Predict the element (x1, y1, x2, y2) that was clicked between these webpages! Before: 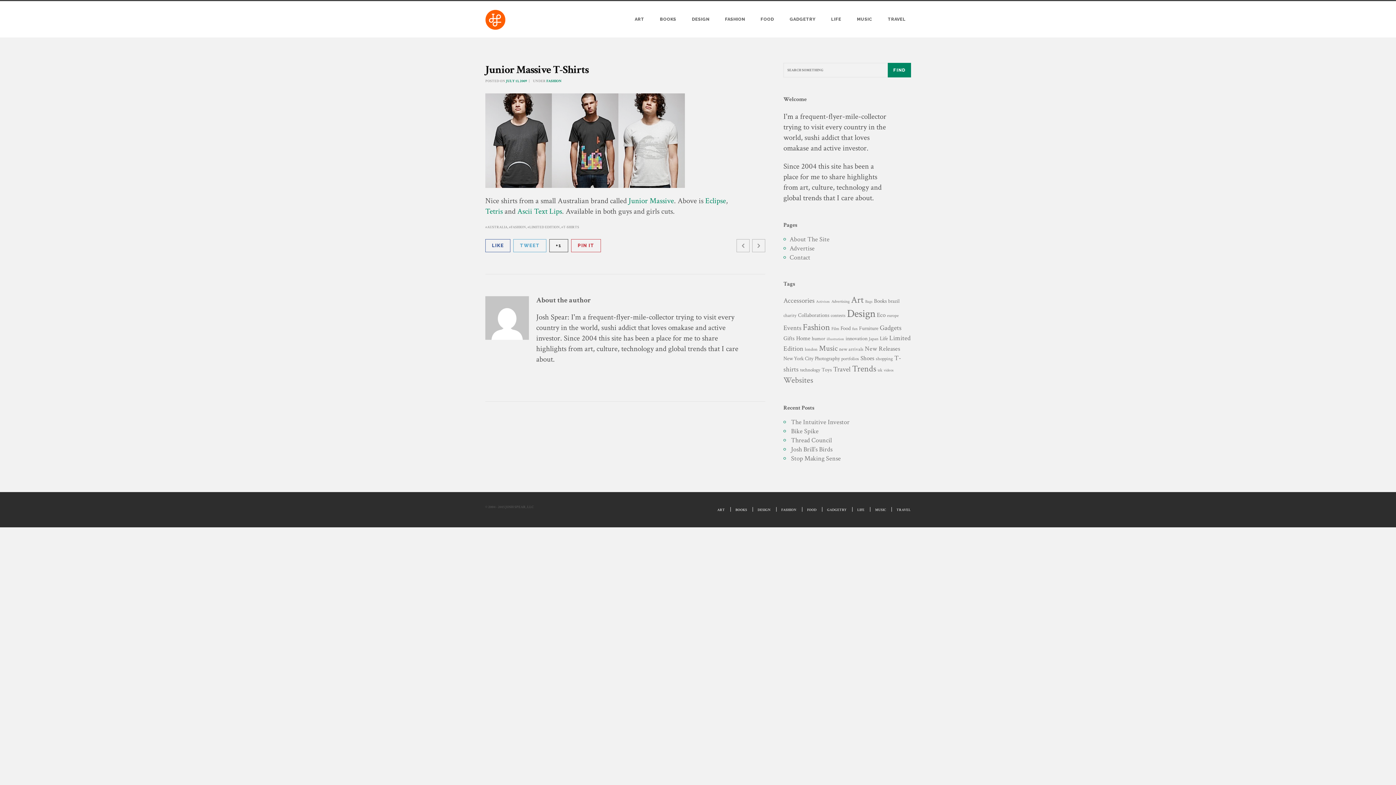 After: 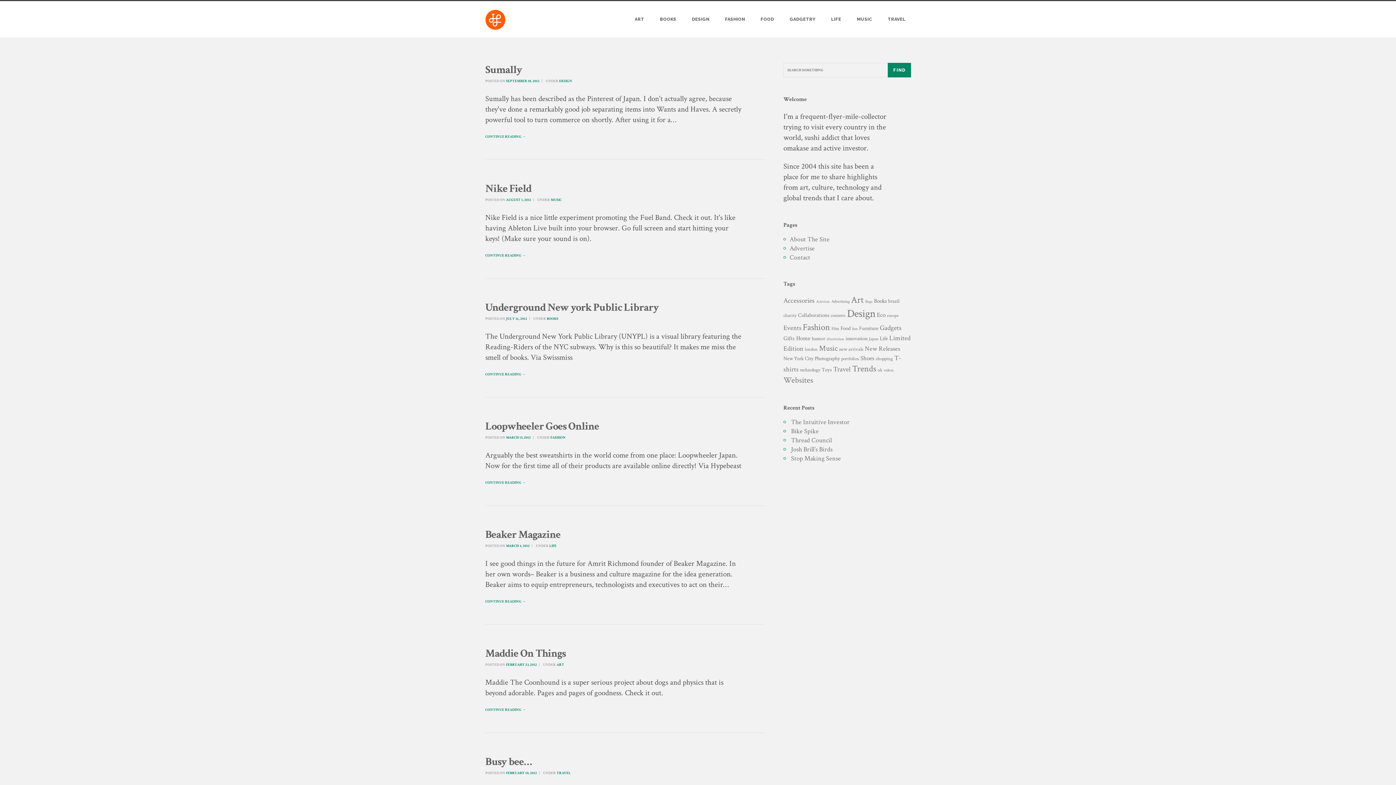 Action: label: Websites bbox: (783, 375, 813, 385)